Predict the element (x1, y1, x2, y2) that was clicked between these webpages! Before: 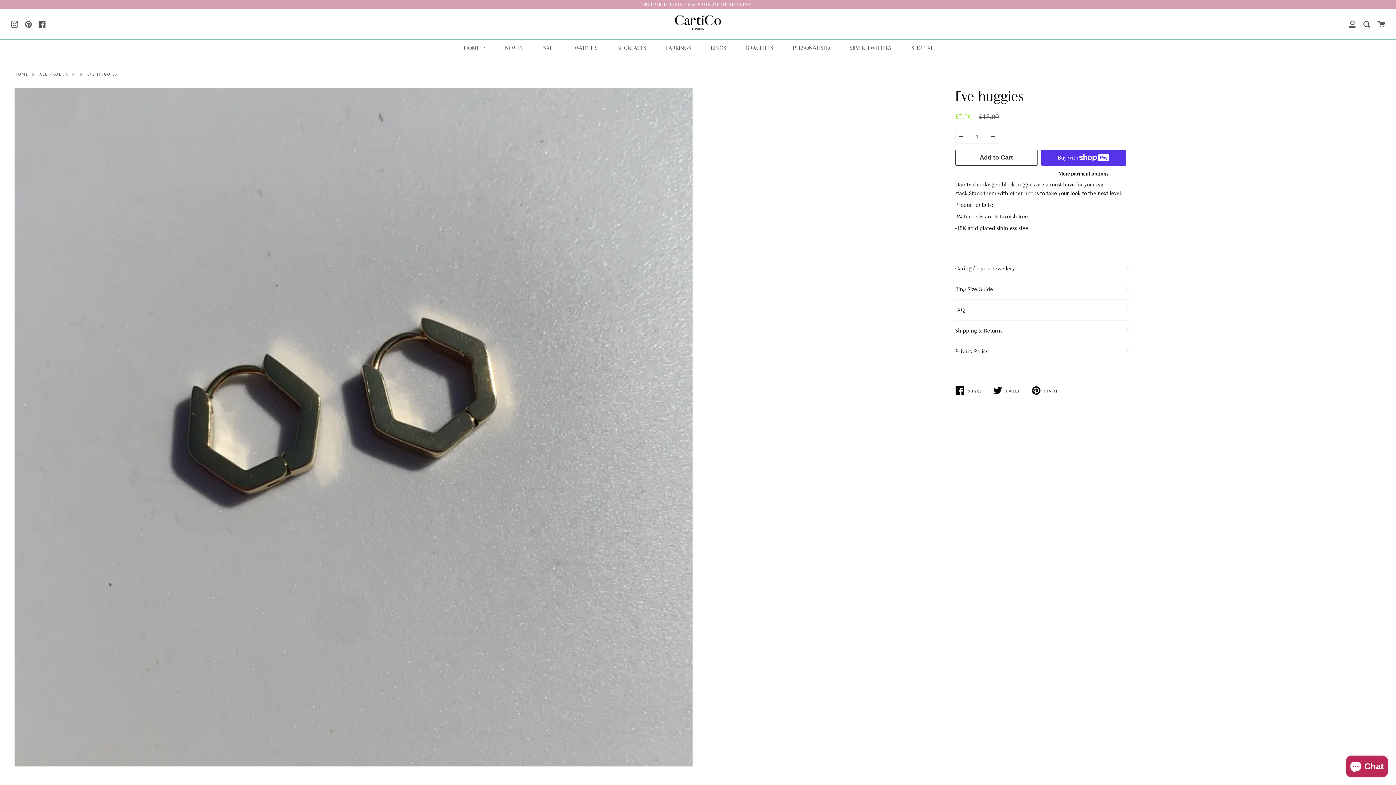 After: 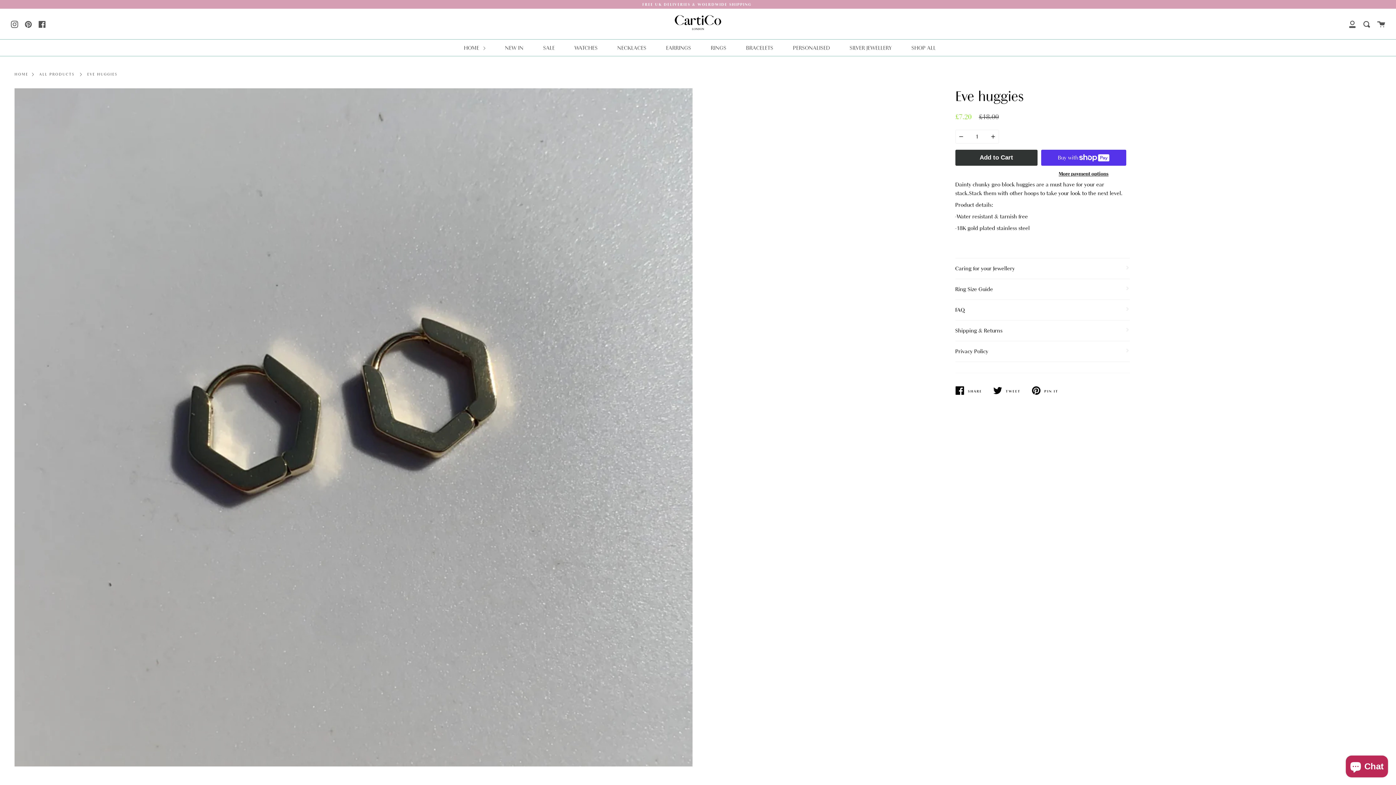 Action: bbox: (955, 149, 1037, 165) label: Add to Cart